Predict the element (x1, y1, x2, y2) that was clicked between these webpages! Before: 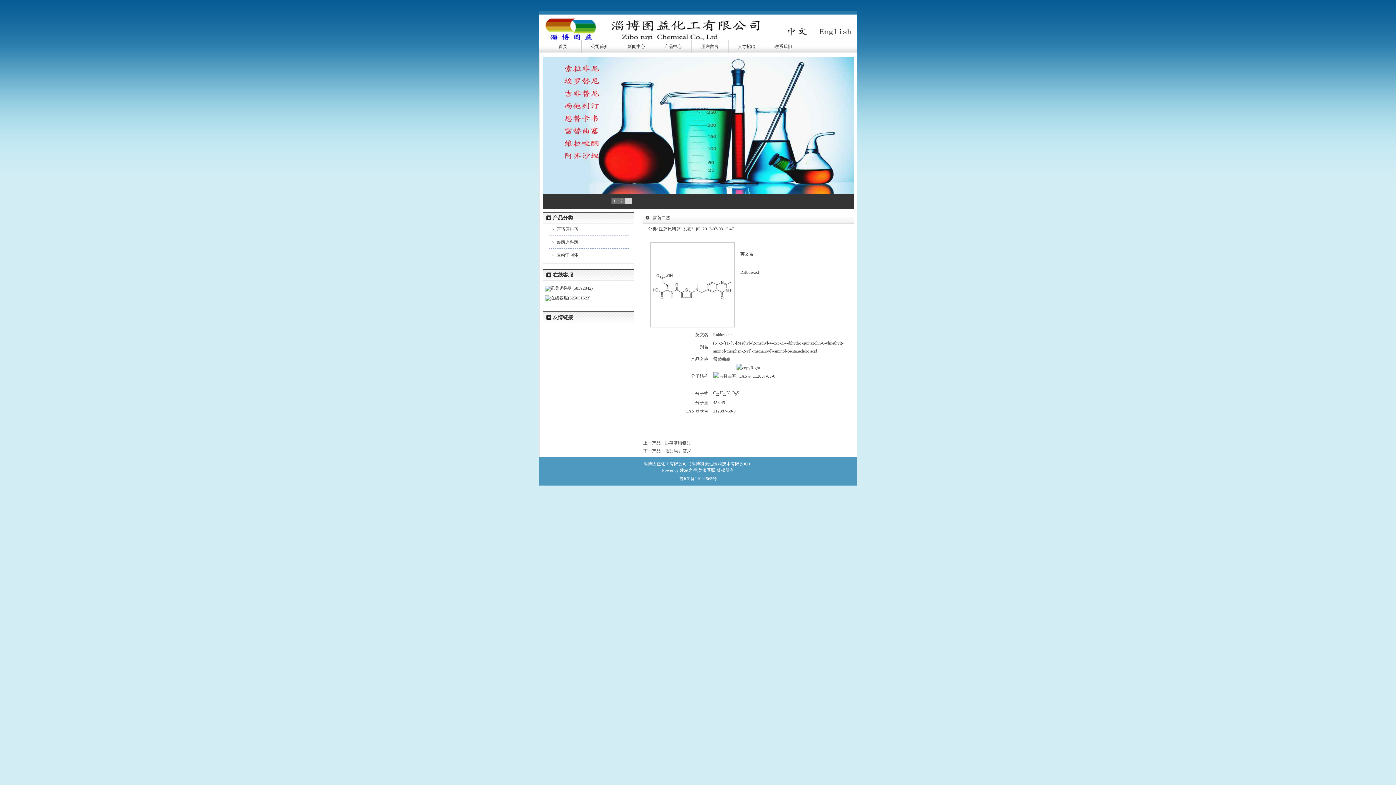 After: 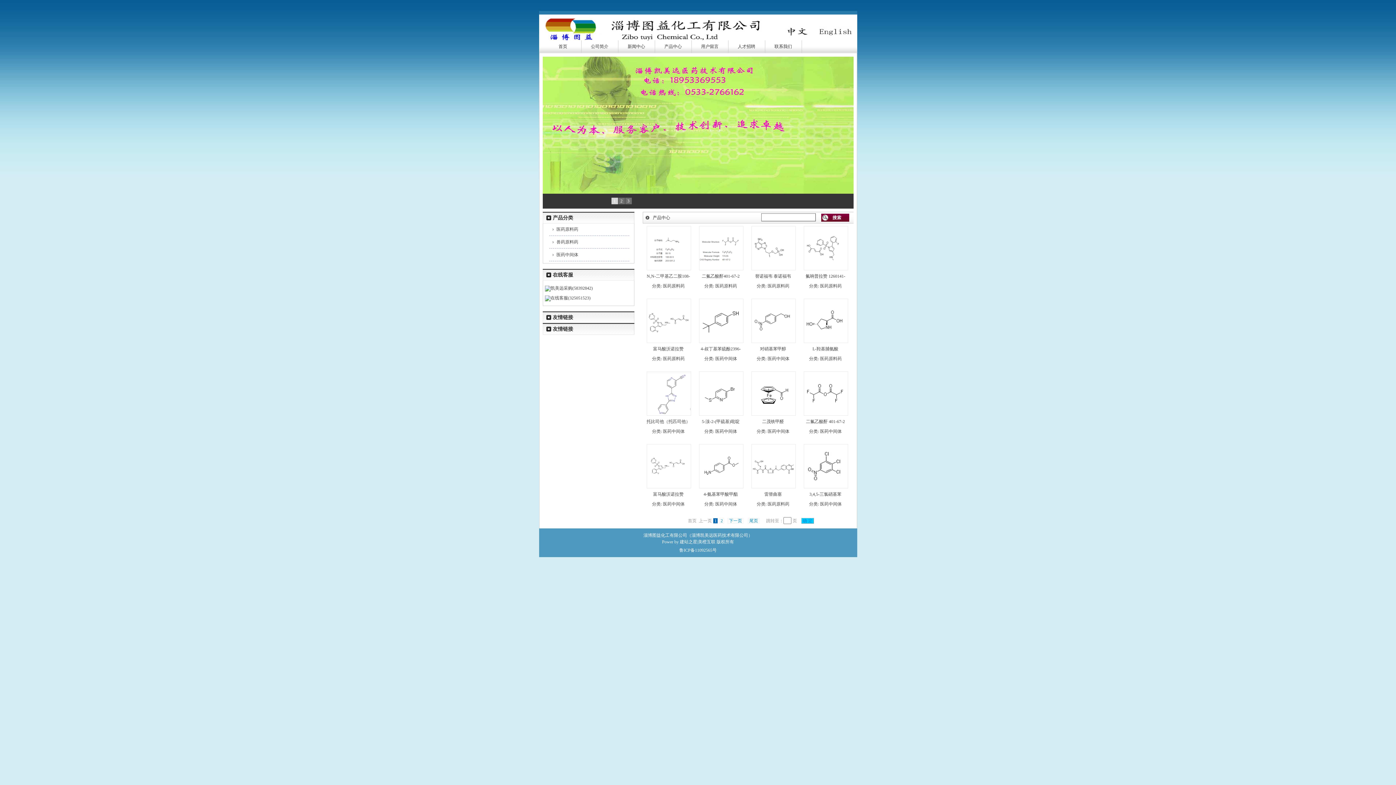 Action: label: 产品中心 bbox: (655, 40, 691, 53)